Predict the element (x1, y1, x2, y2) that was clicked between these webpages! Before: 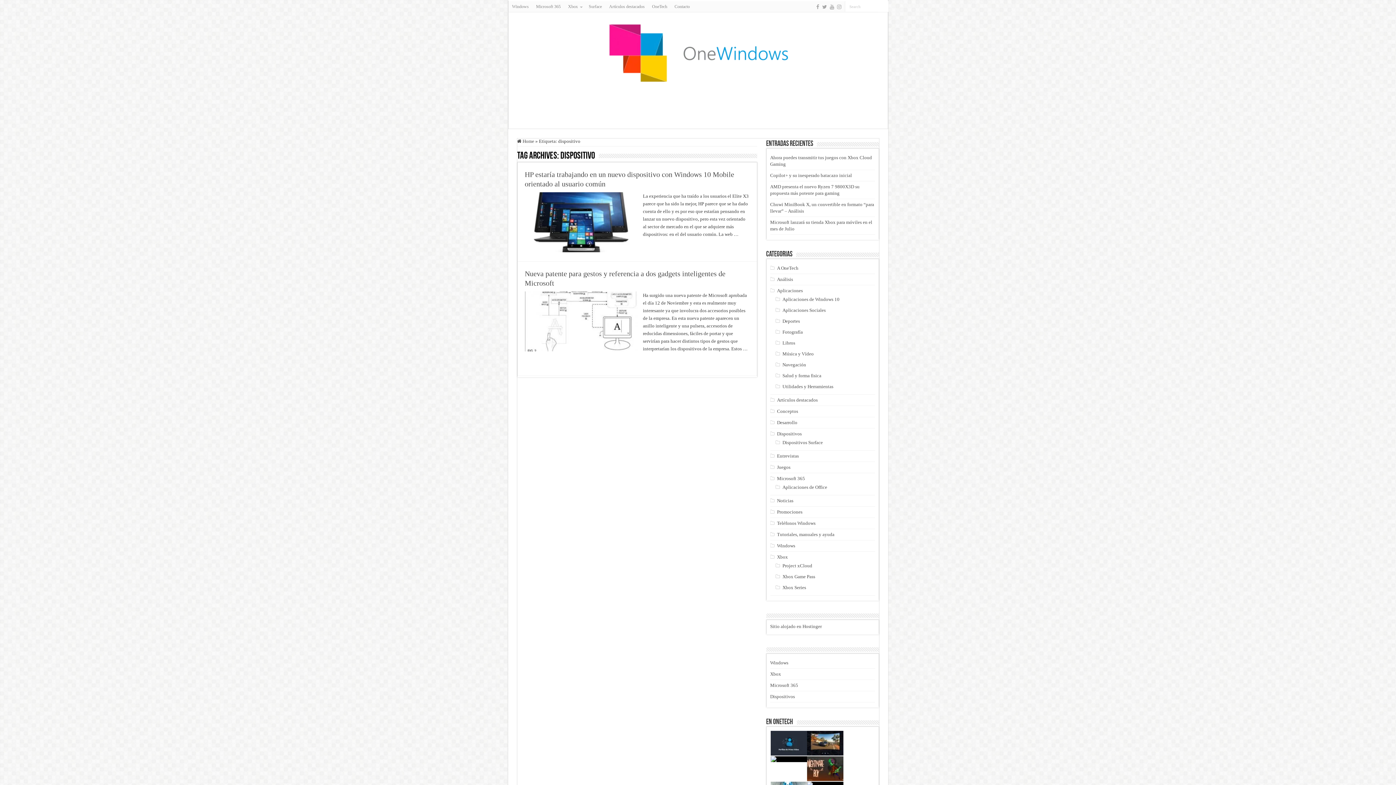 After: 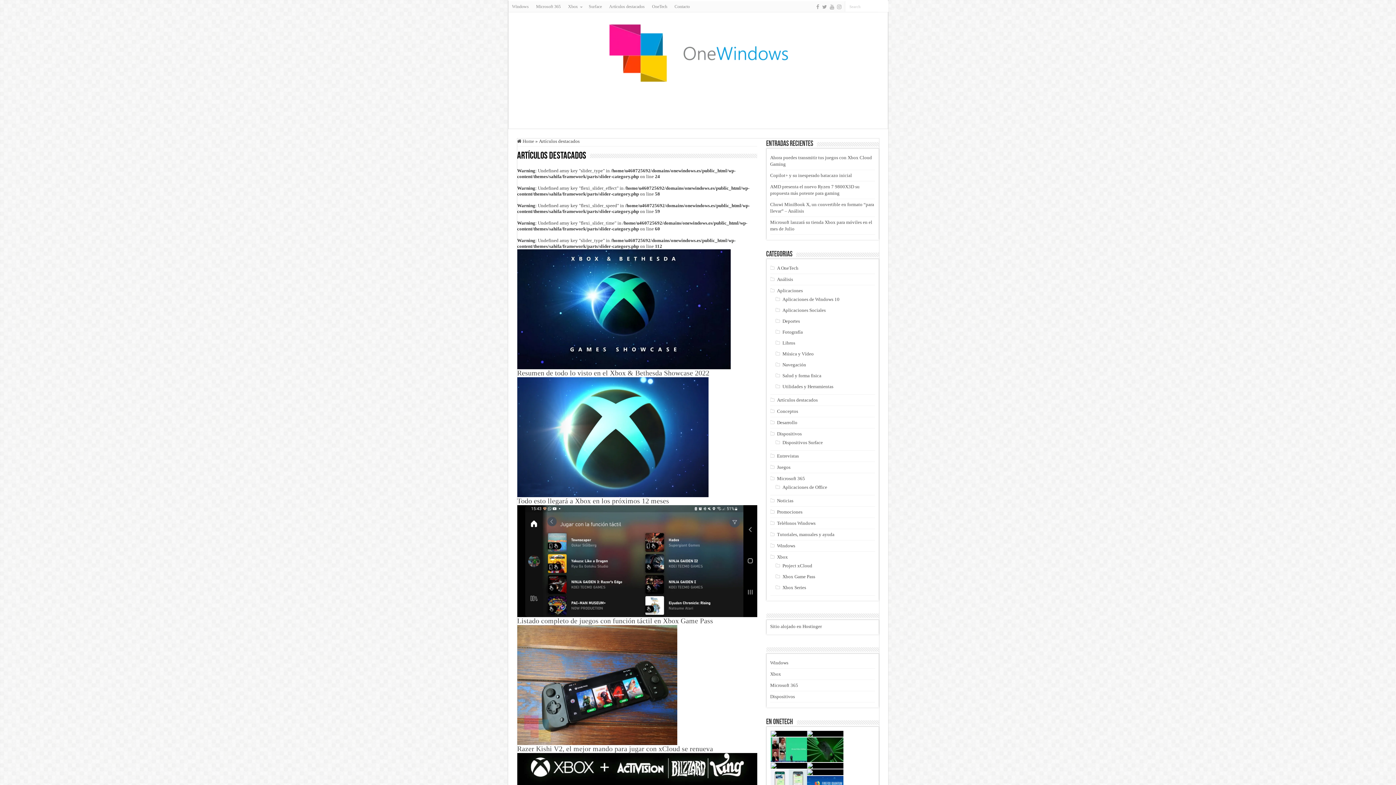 Action: bbox: (605, 1, 648, 12) label: Artículos destacados